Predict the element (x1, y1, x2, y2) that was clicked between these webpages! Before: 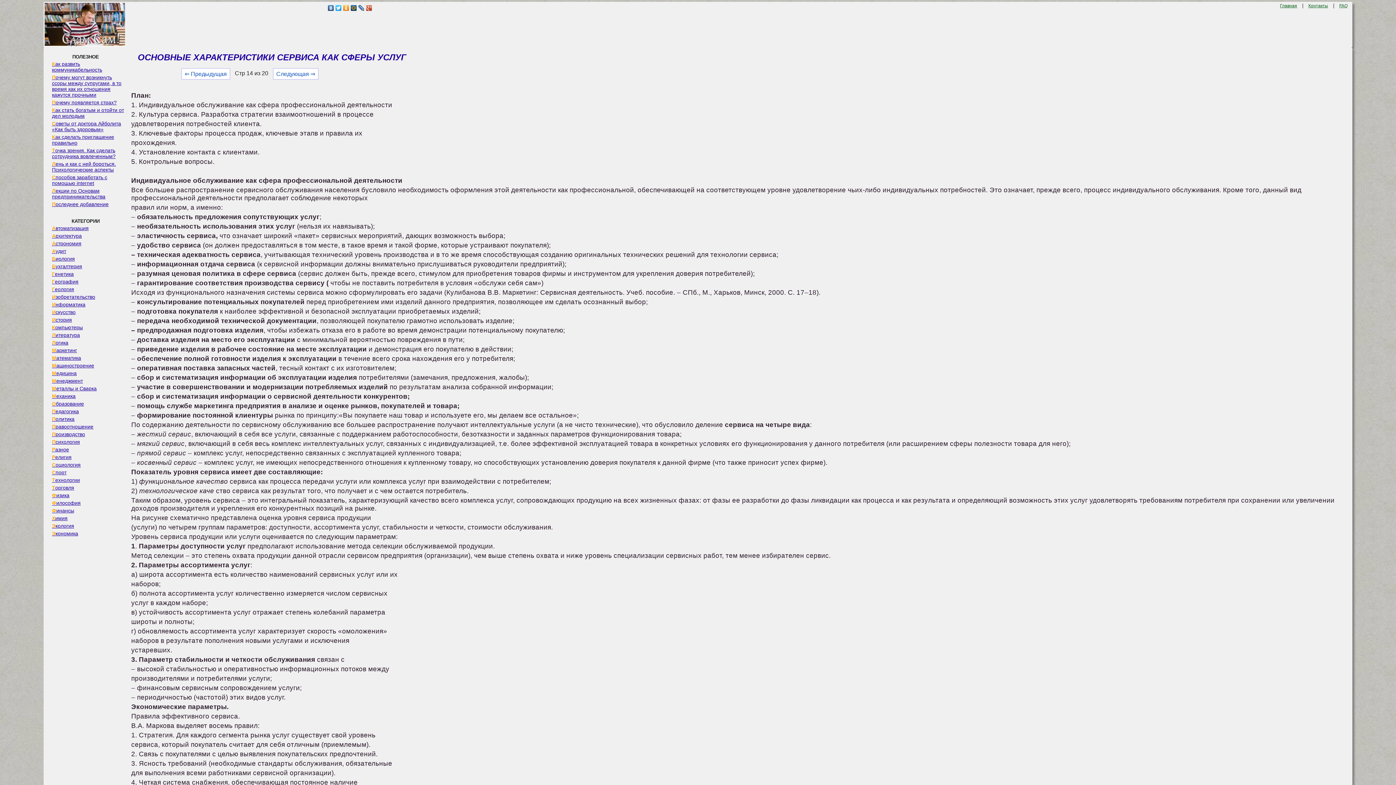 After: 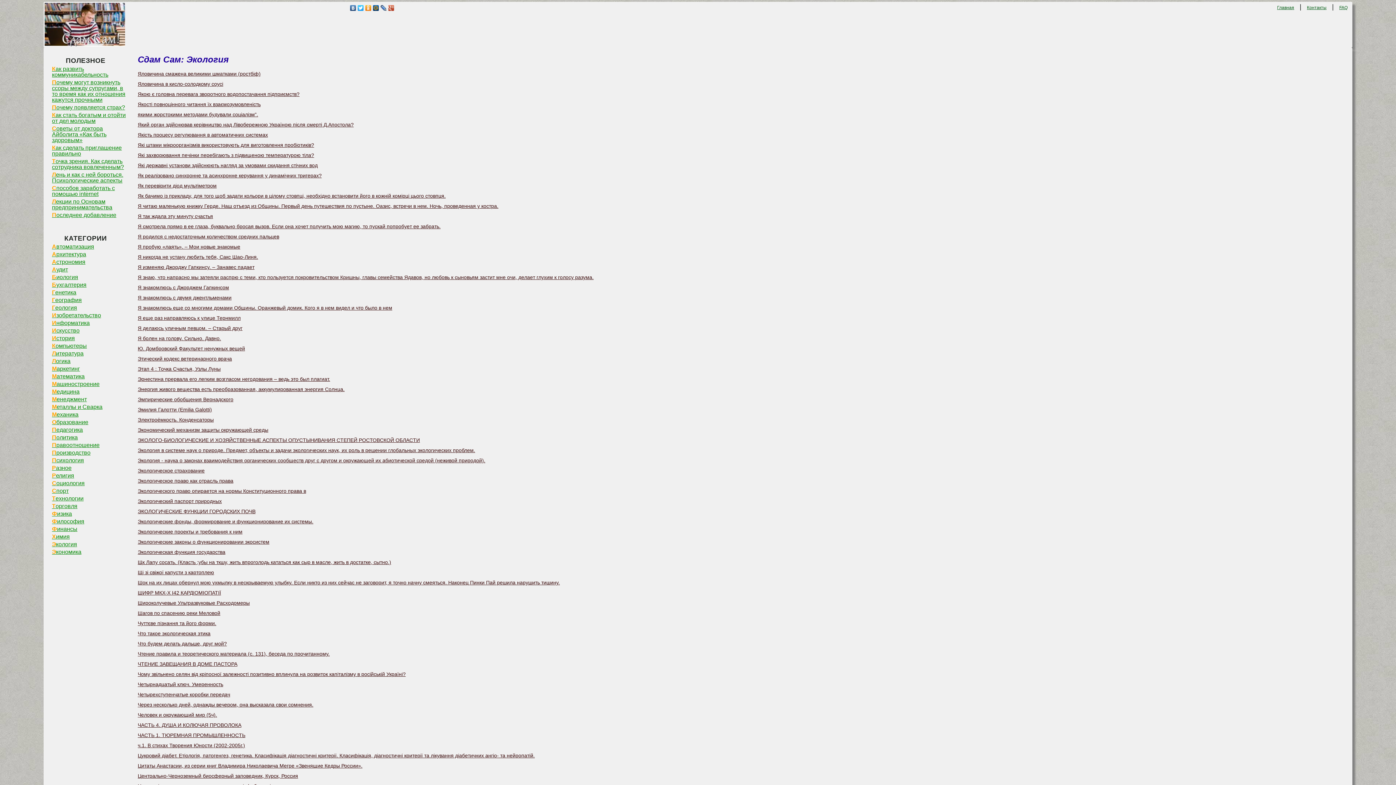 Action: label: Экология bbox: (44, 522, 126, 529)